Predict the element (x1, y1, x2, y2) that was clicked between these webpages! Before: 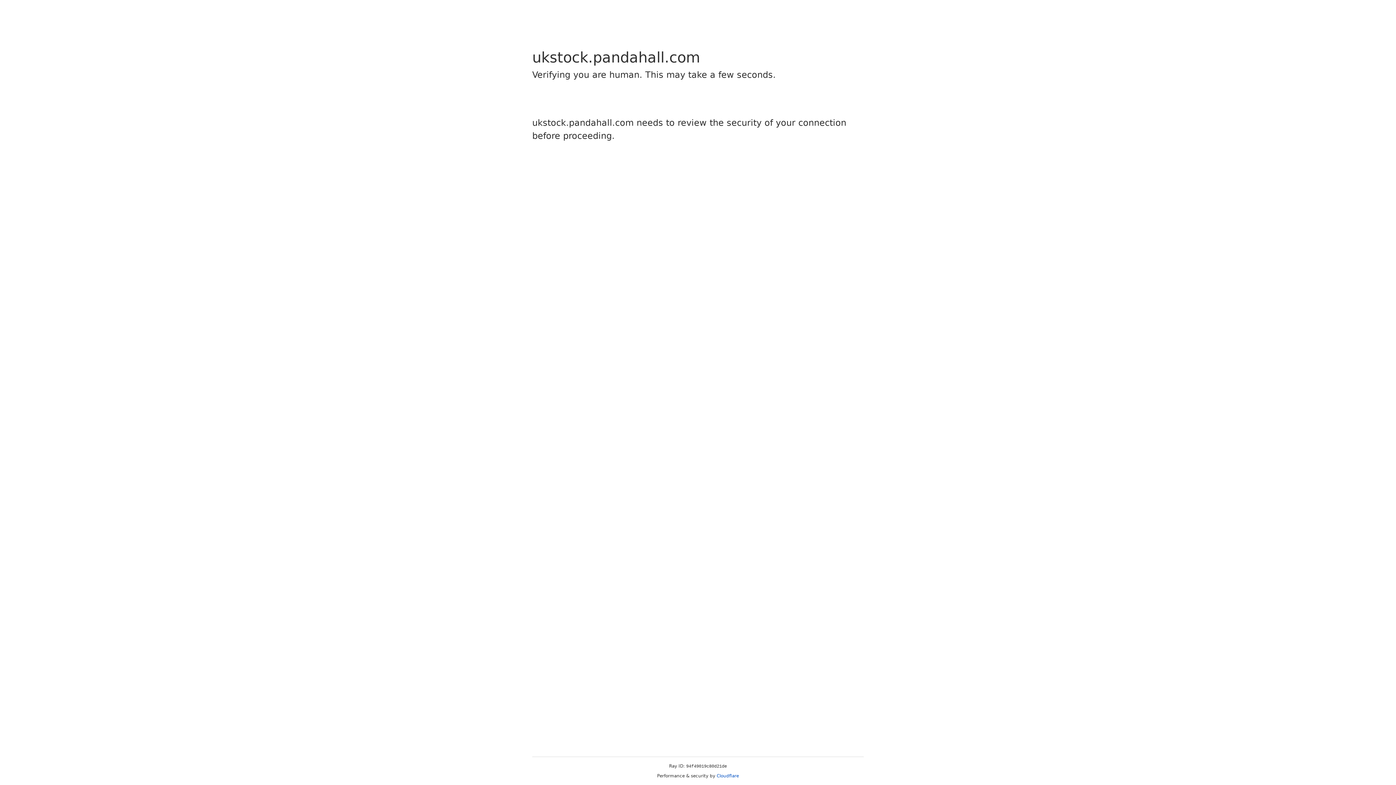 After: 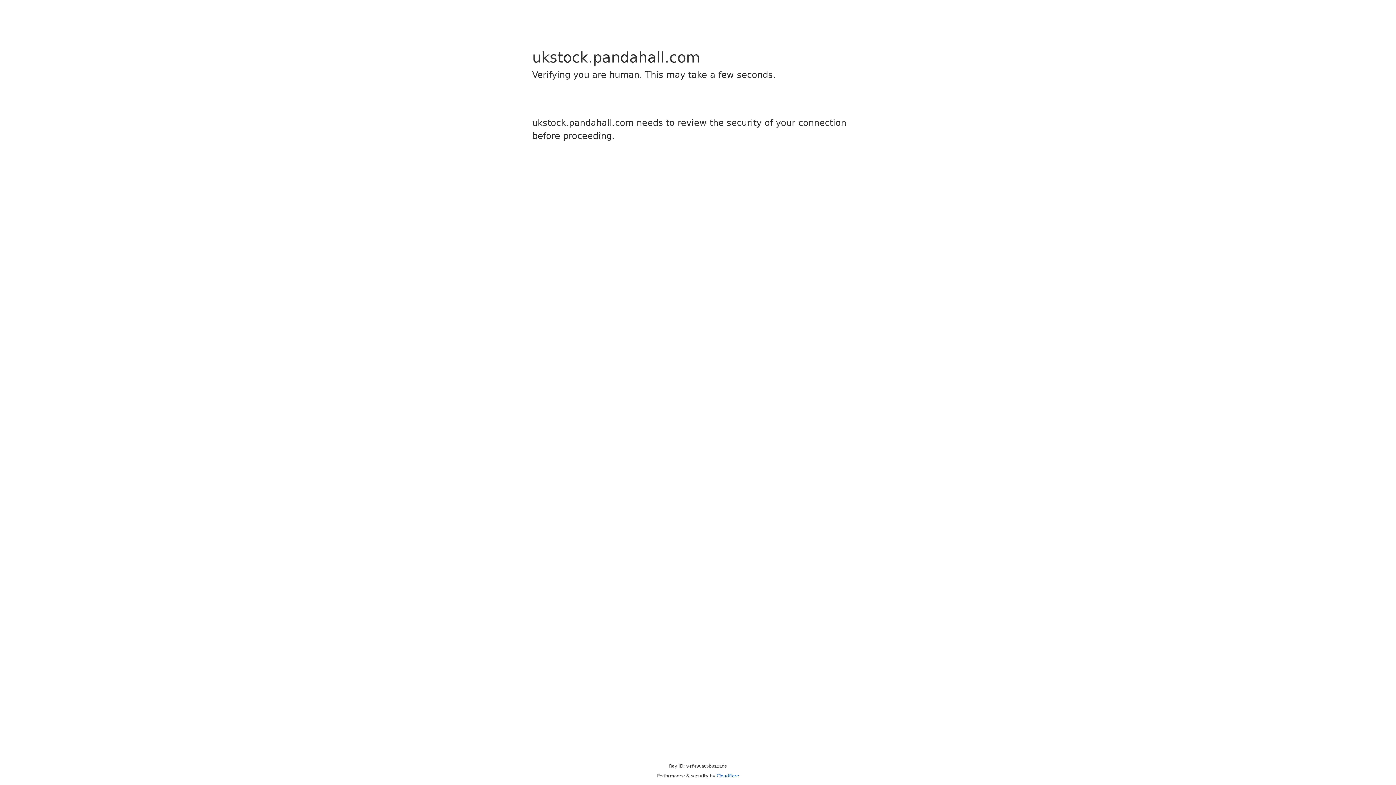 Action: label: Cloudflare bbox: (716, 773, 739, 778)